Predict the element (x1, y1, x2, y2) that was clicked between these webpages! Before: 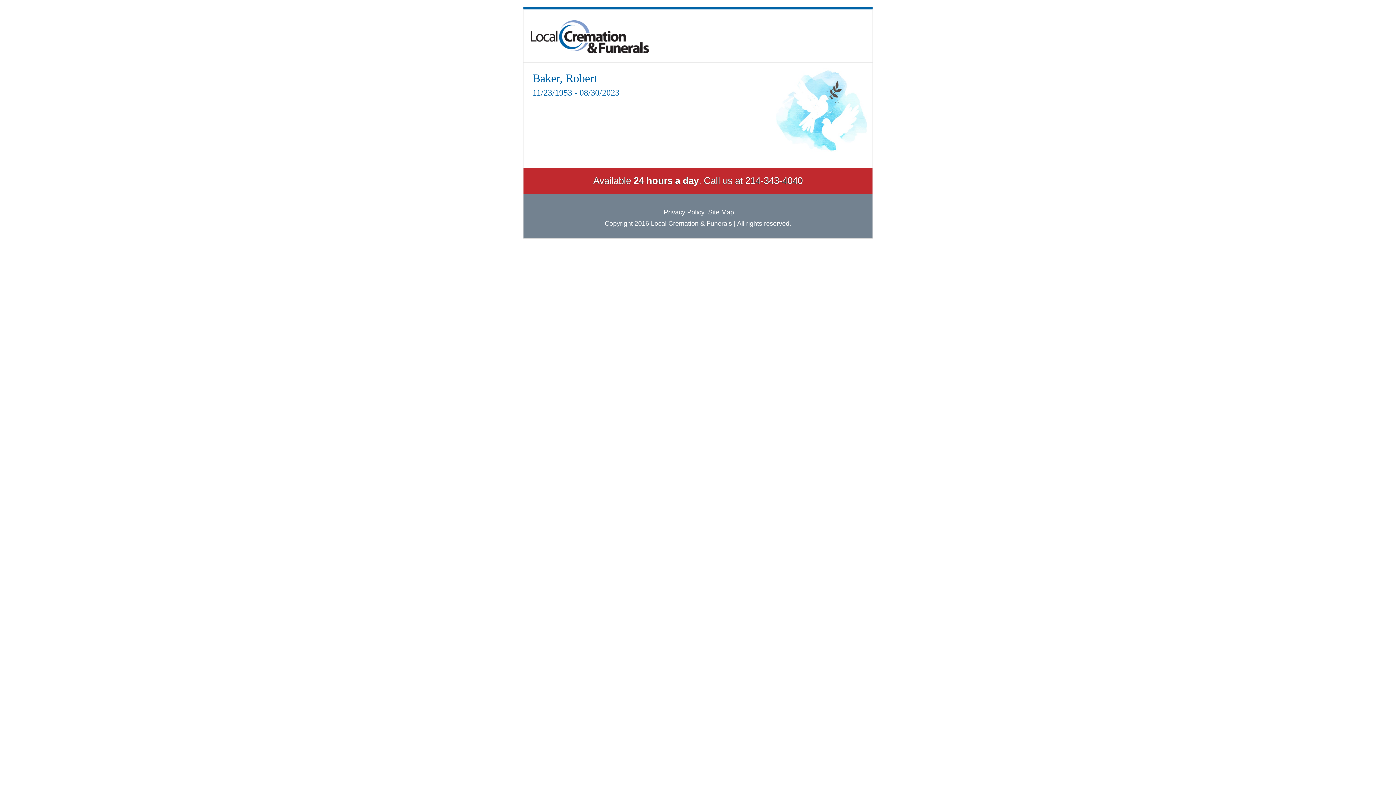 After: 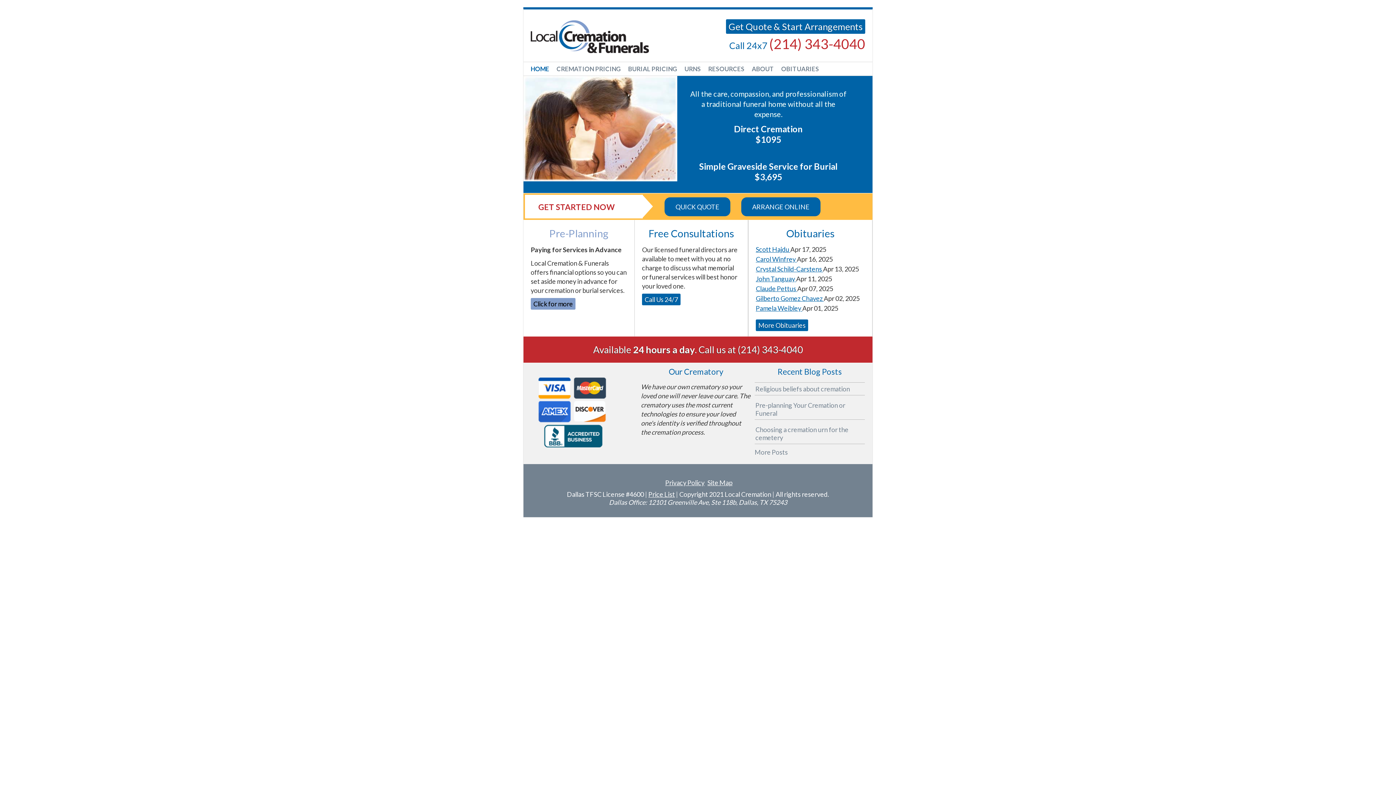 Action: bbox: (530, 20, 649, 54)